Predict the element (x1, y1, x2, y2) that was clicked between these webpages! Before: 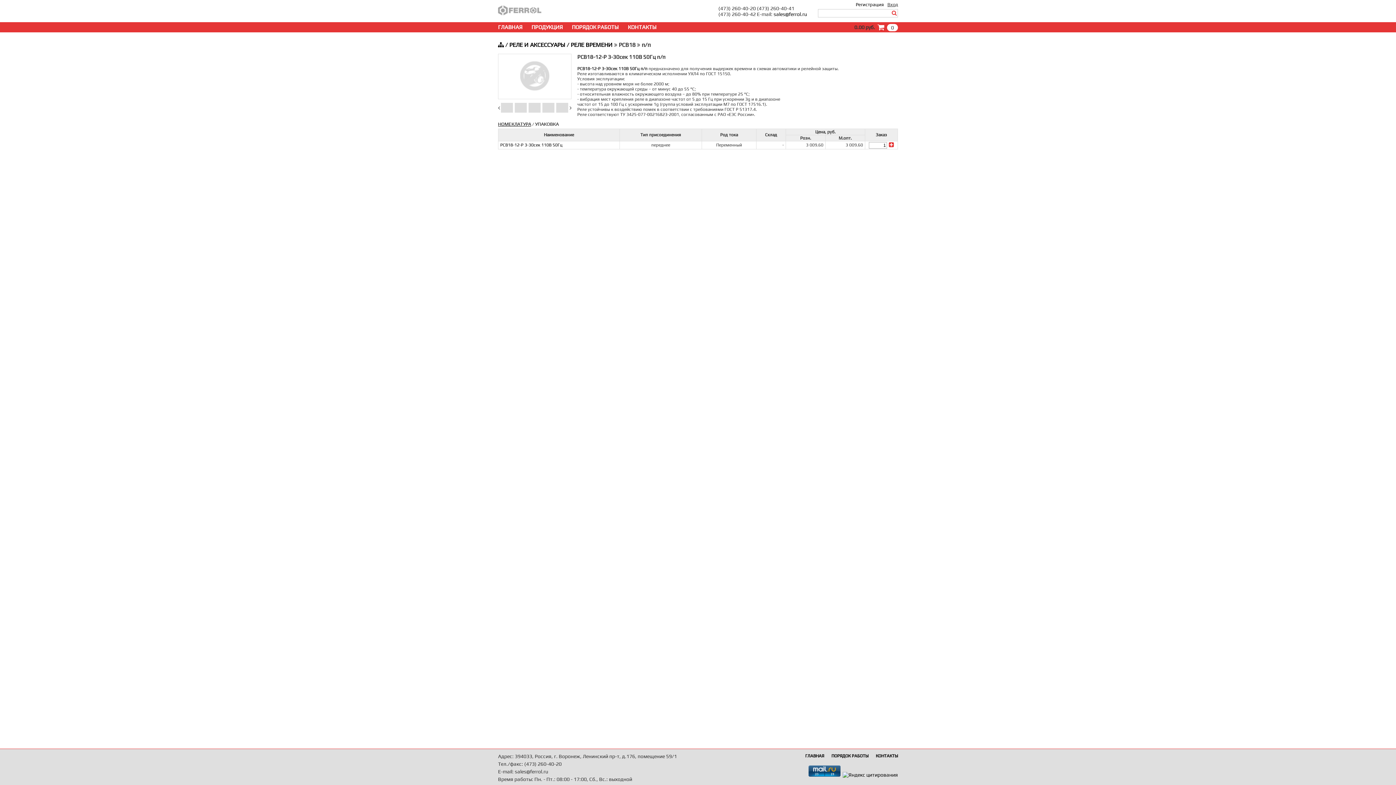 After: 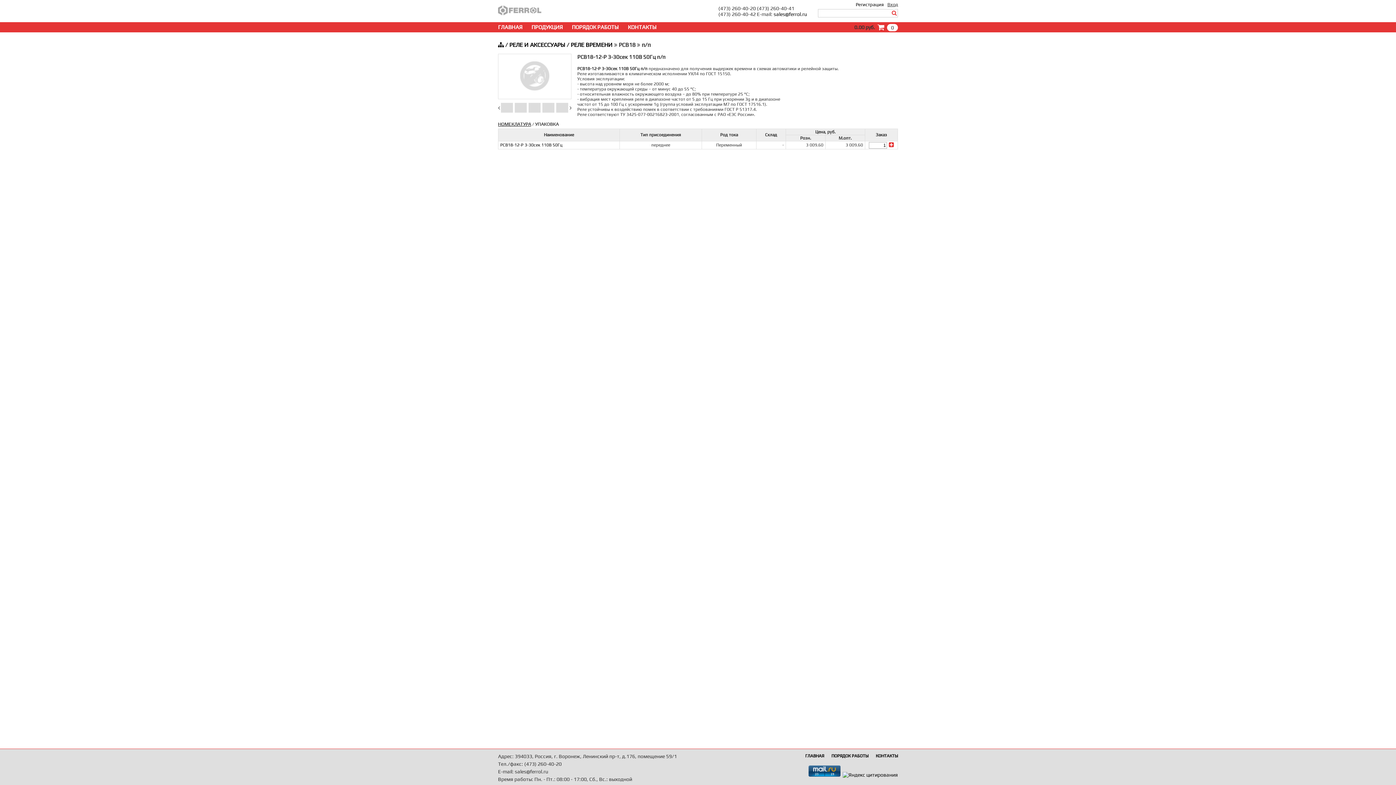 Action: bbox: (500, 142, 562, 147) label: РСВ18-12-Р 3-30сек 110В 50Гц